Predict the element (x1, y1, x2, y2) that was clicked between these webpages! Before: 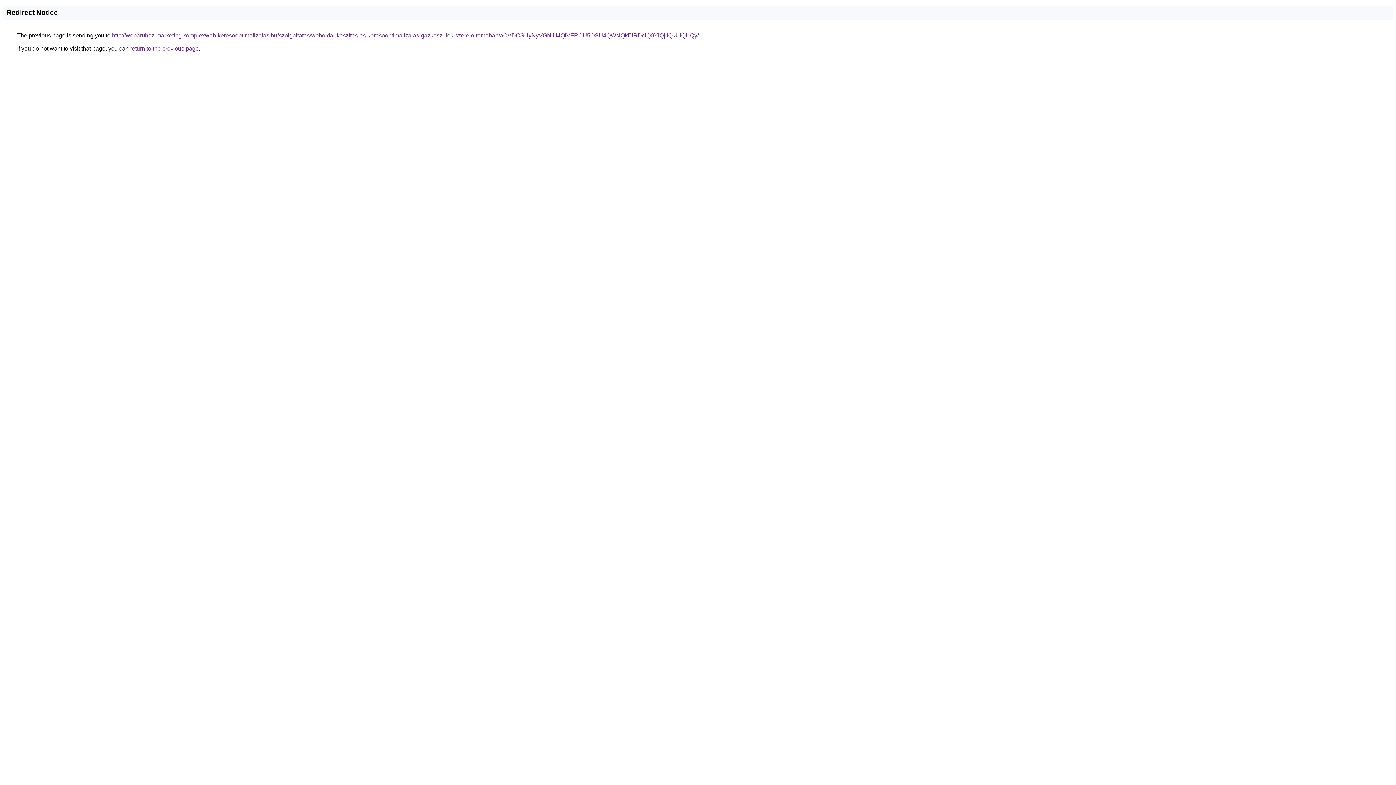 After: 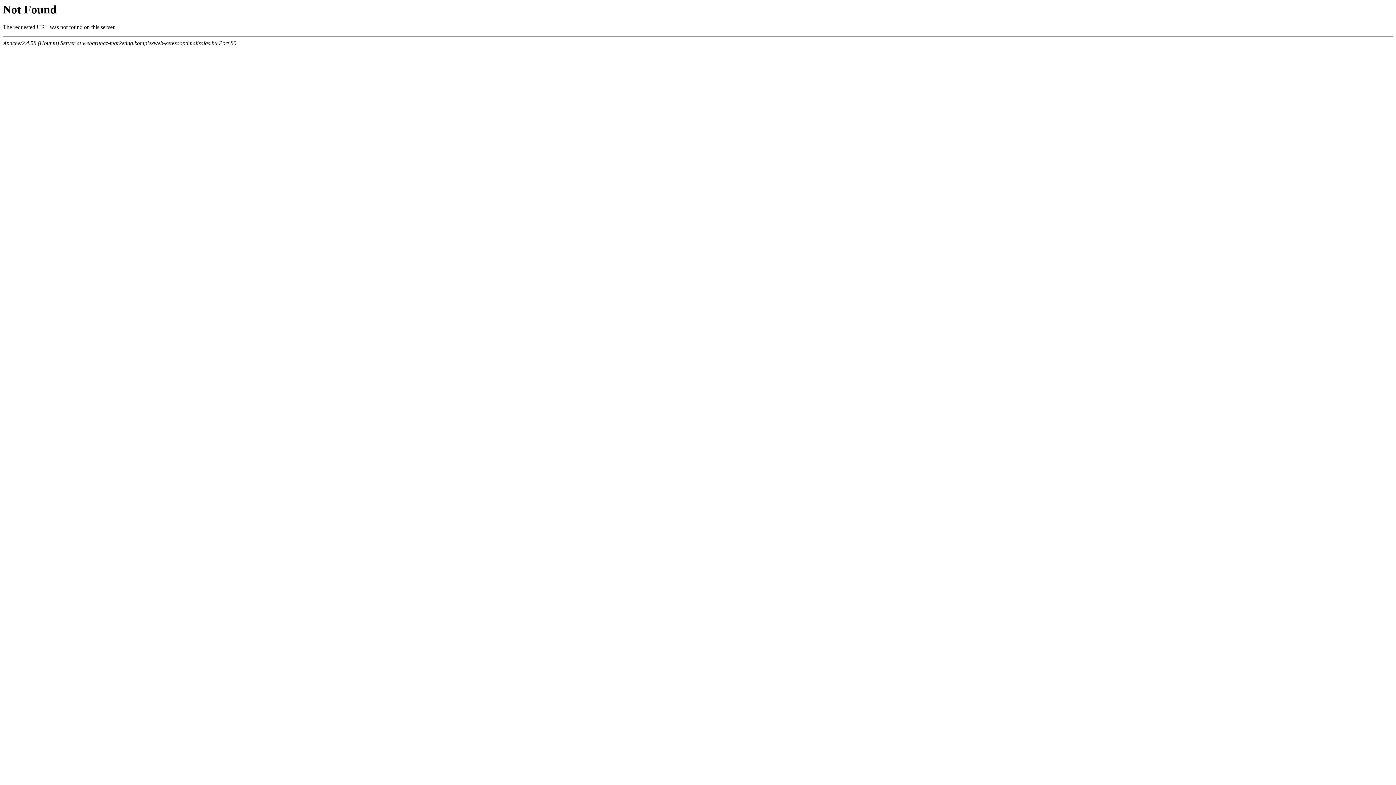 Action: label: http://webaruhaz-marketing.komplexweb-keresooptimalizalas.hu/szolgaltatas/weboldal-keszites-es-keresooptimalizalas-gazkeszulek-szerelo-temaban/aCVDOSUyNyVGNiU4QiVFRCU5OSU4QWslQkElRDclQ0YlQjIlQkUlQUQy/ bbox: (112, 32, 698, 38)